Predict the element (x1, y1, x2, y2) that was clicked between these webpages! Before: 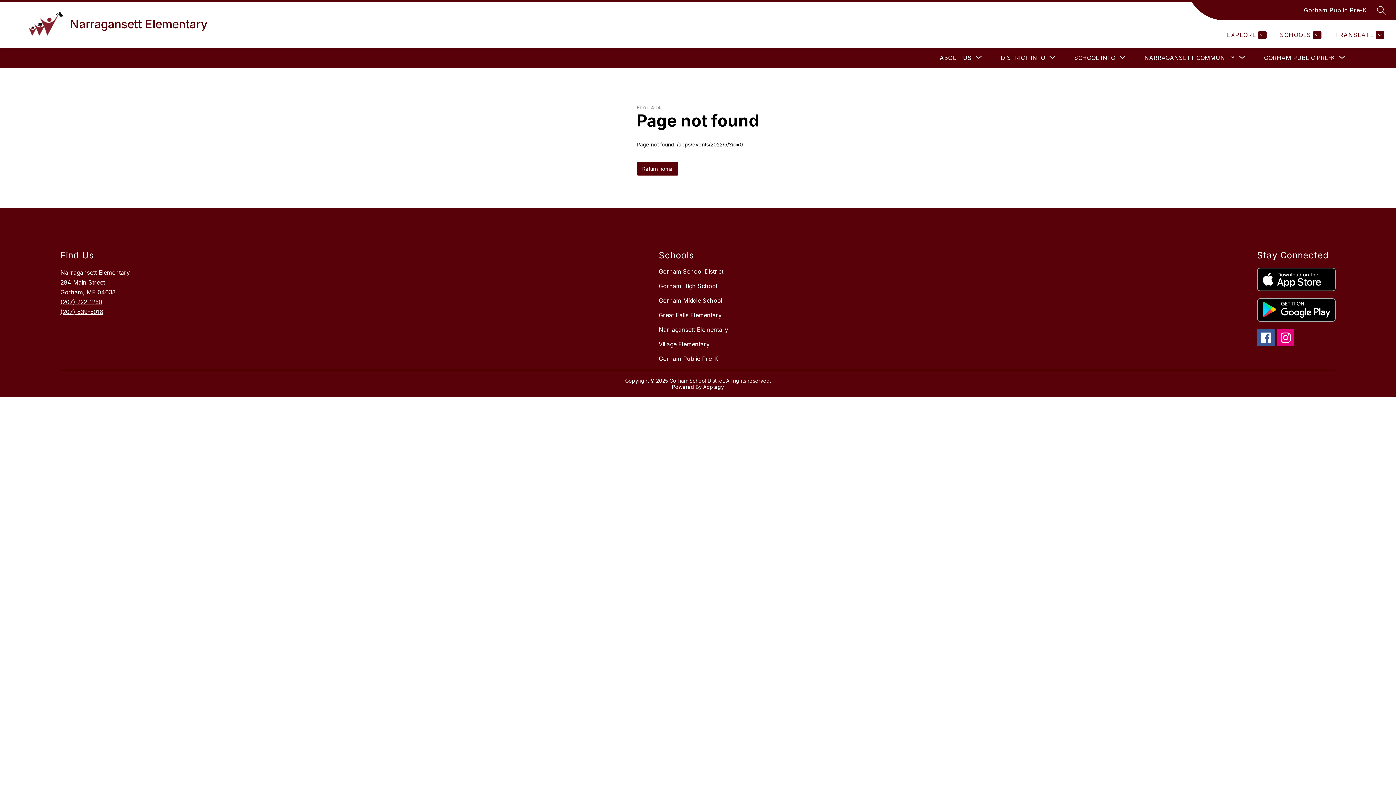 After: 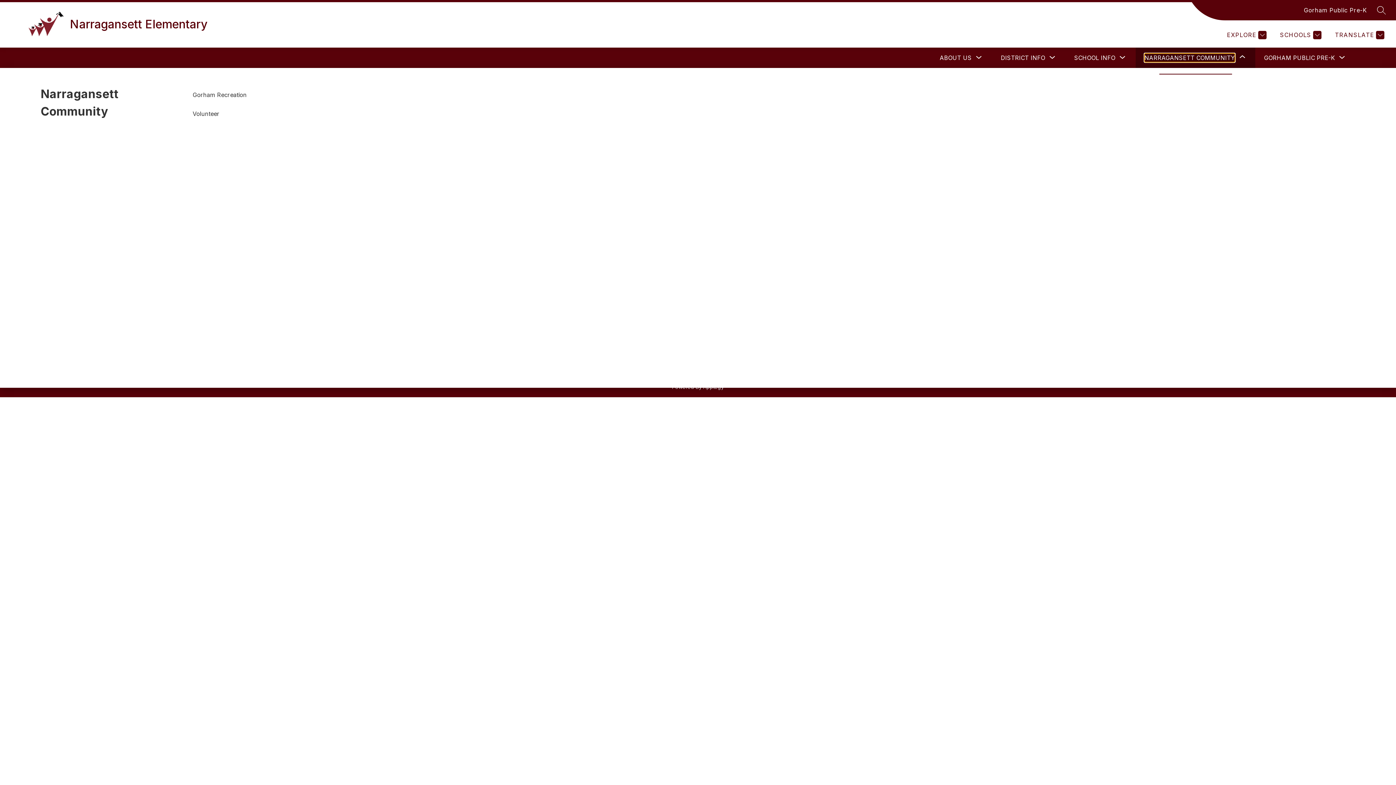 Action: bbox: (1144, 53, 1235, 62) label: Show submenu for Narragansett Community